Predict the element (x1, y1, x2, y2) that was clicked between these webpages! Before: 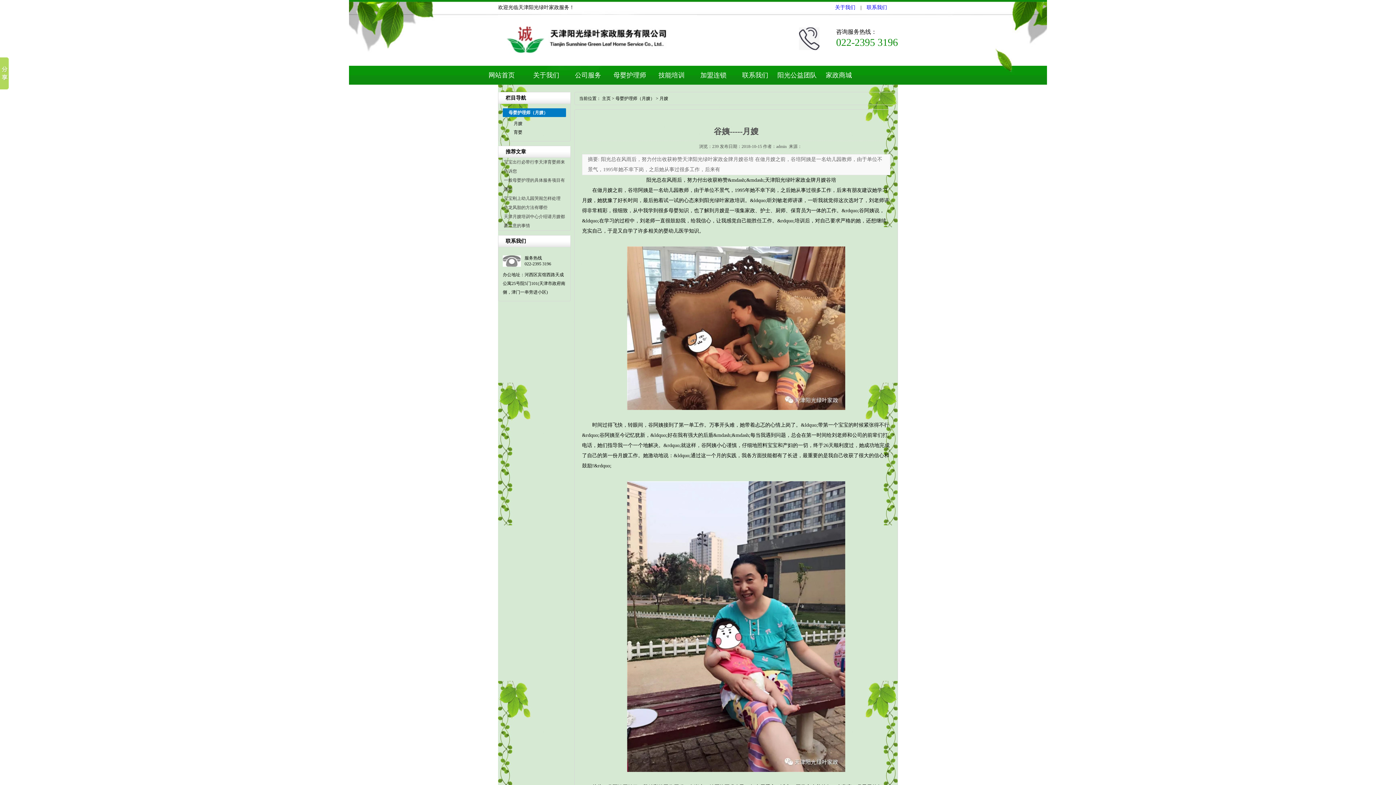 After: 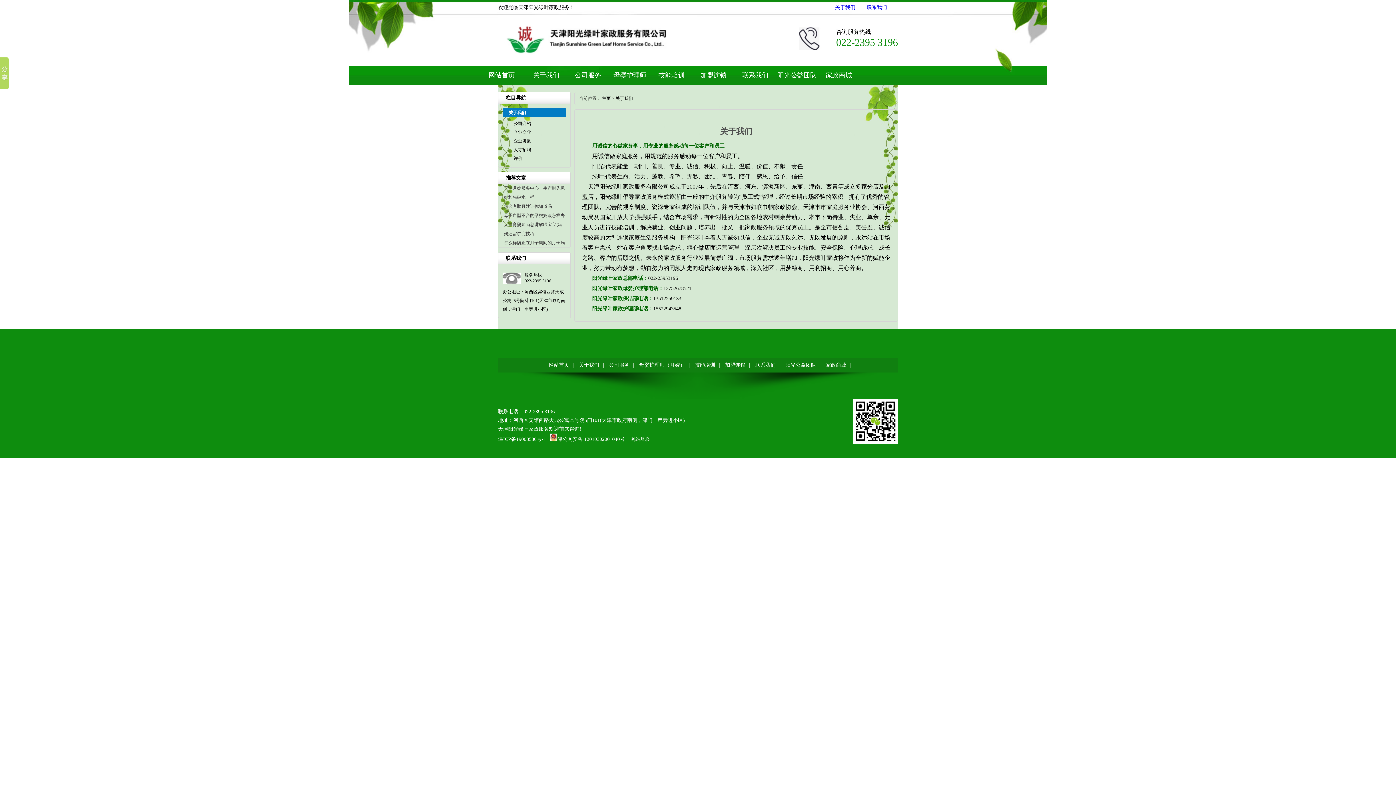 Action: bbox: (525, 65, 567, 84) label: 关于我们